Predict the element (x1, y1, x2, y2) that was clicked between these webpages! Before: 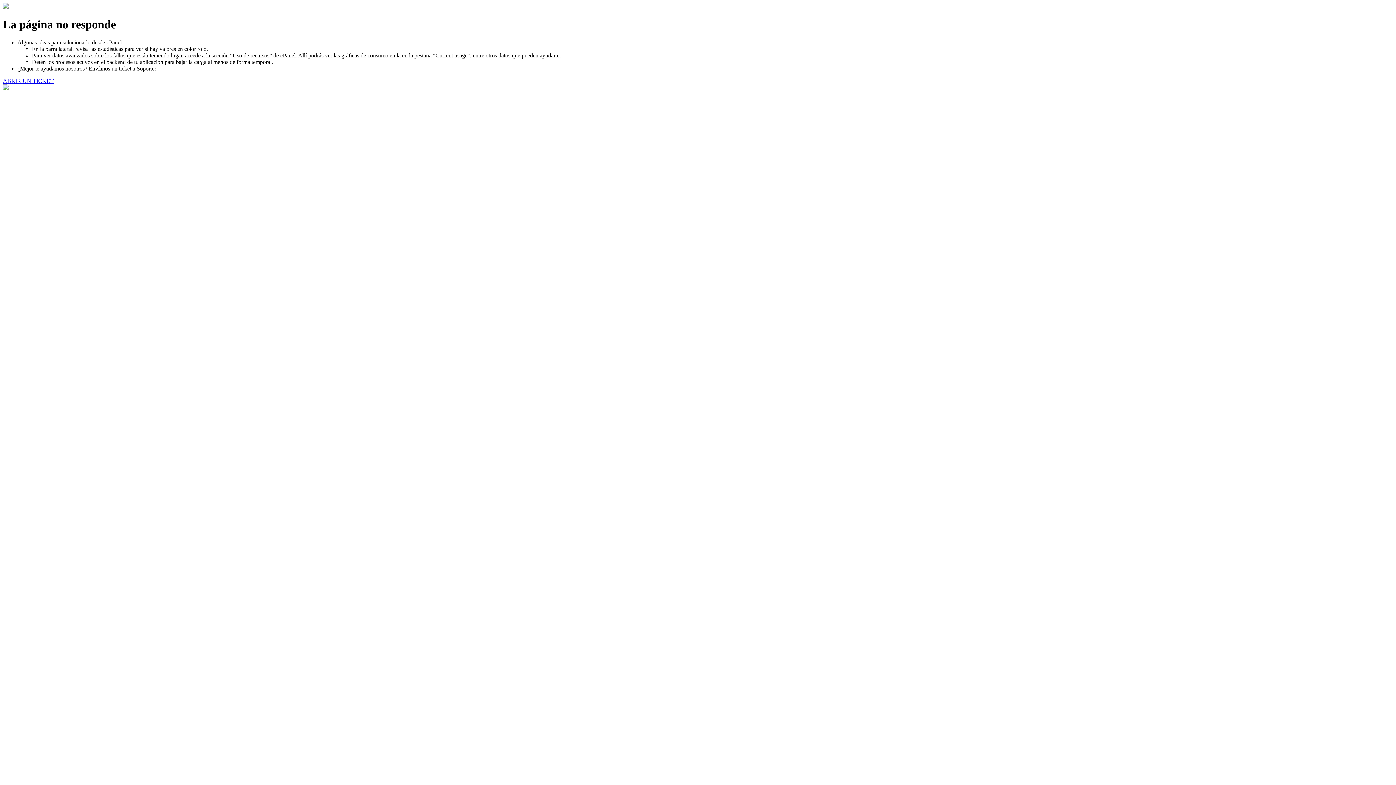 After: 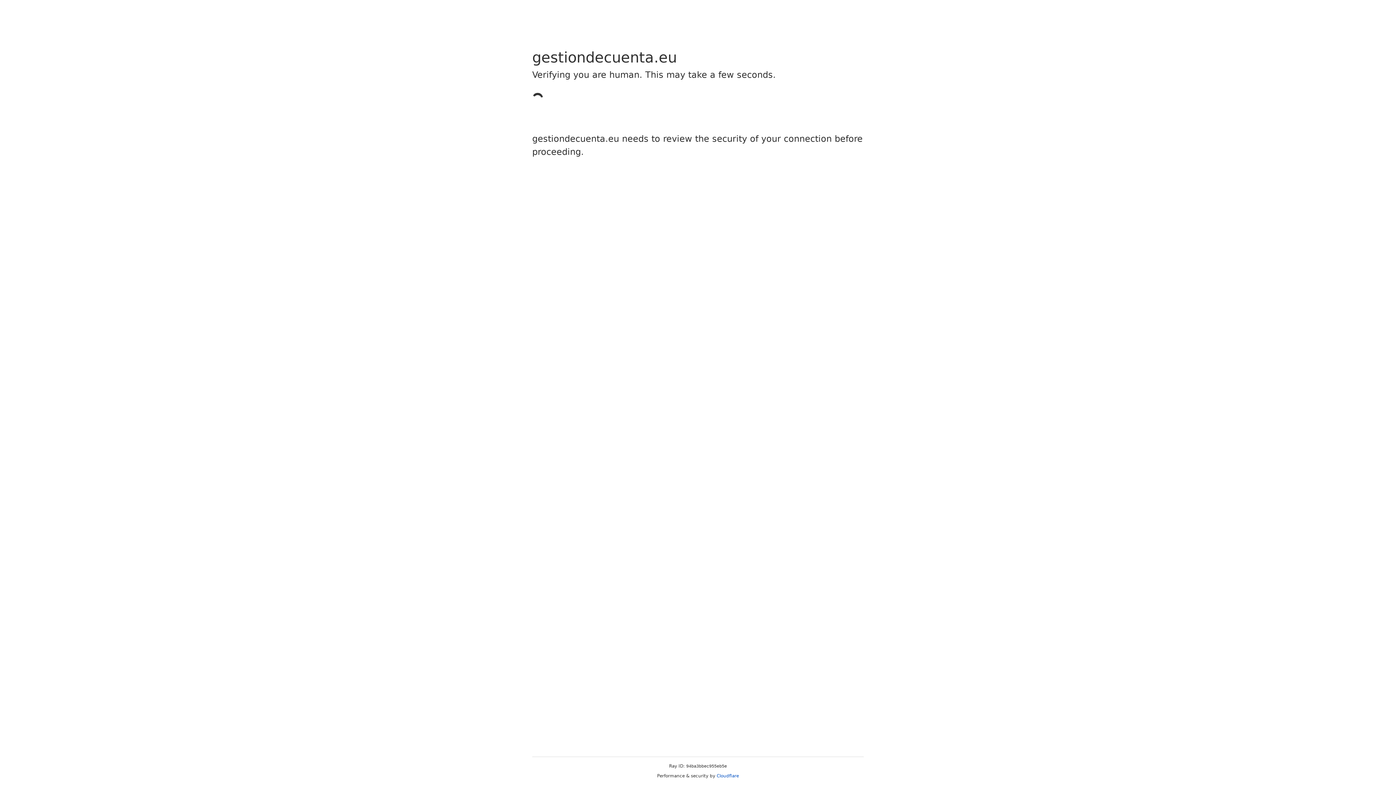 Action: label: ABRIR UN TICKET bbox: (2, 77, 53, 83)